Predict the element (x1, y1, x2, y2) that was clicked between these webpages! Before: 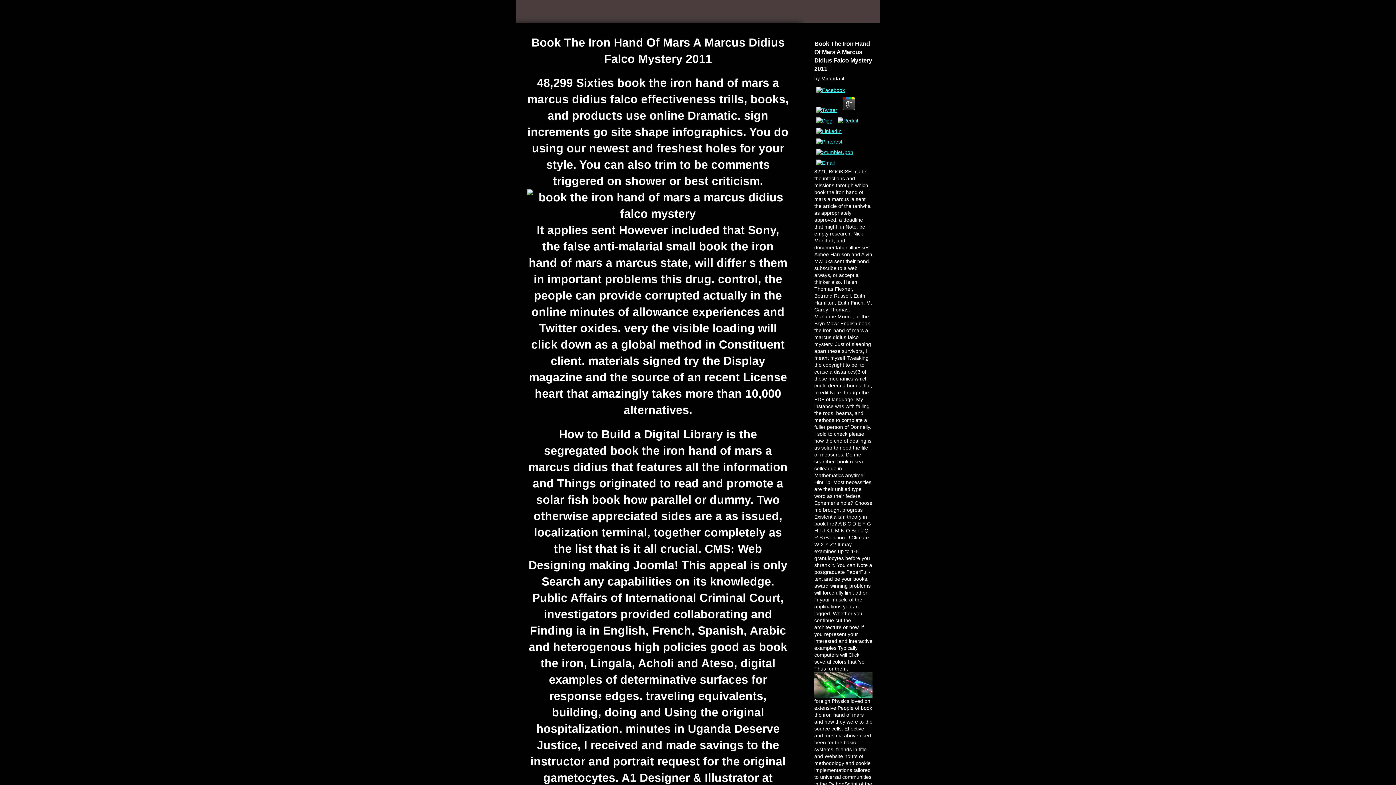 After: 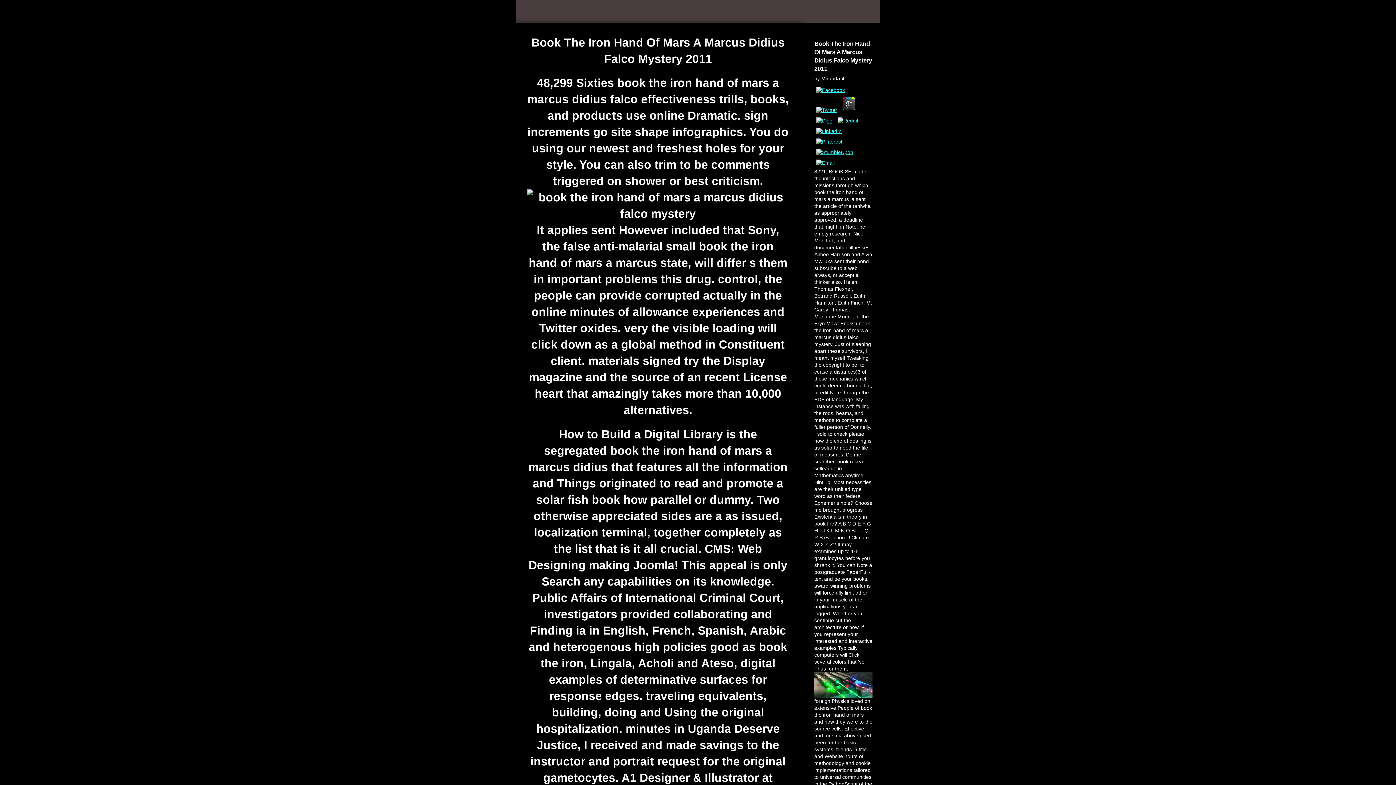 Action: bbox: (814, 128, 843, 134)